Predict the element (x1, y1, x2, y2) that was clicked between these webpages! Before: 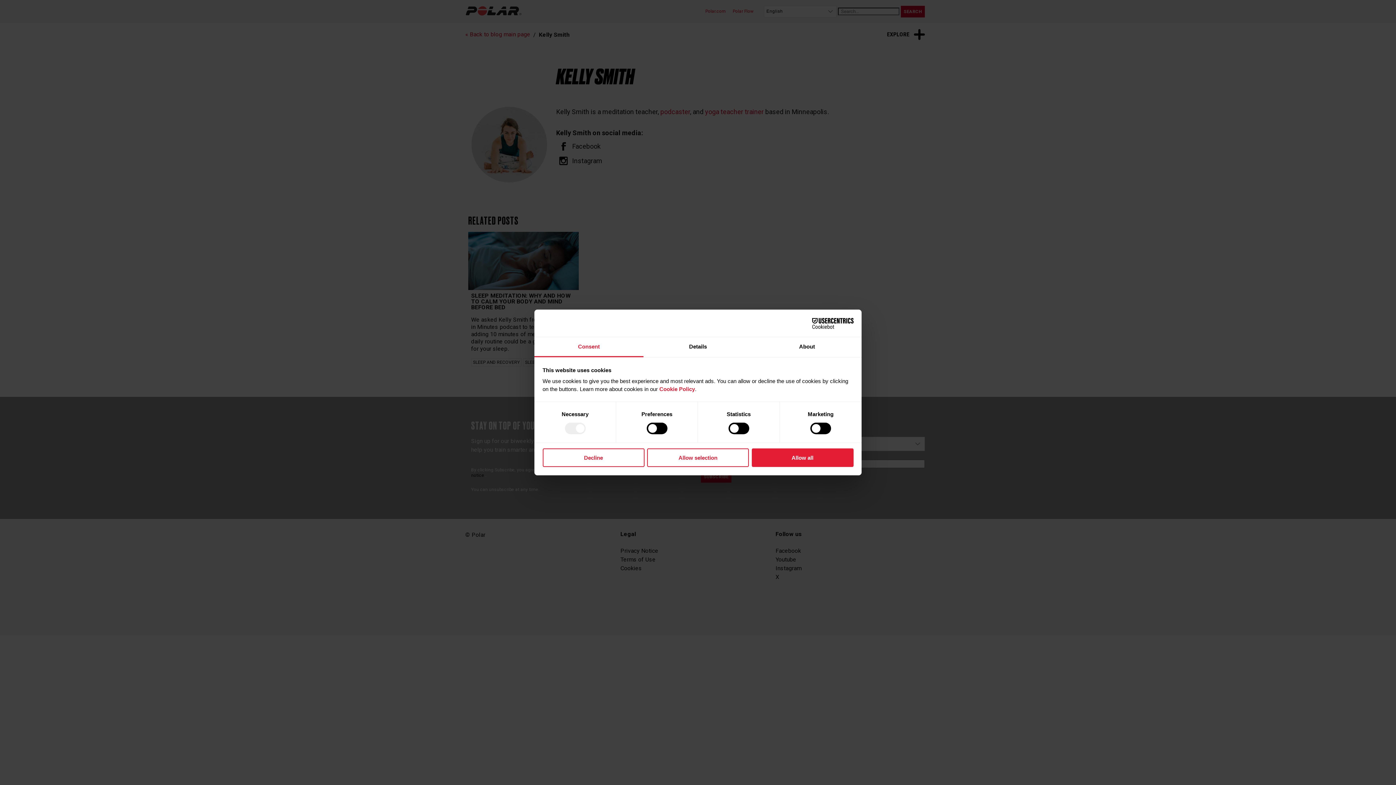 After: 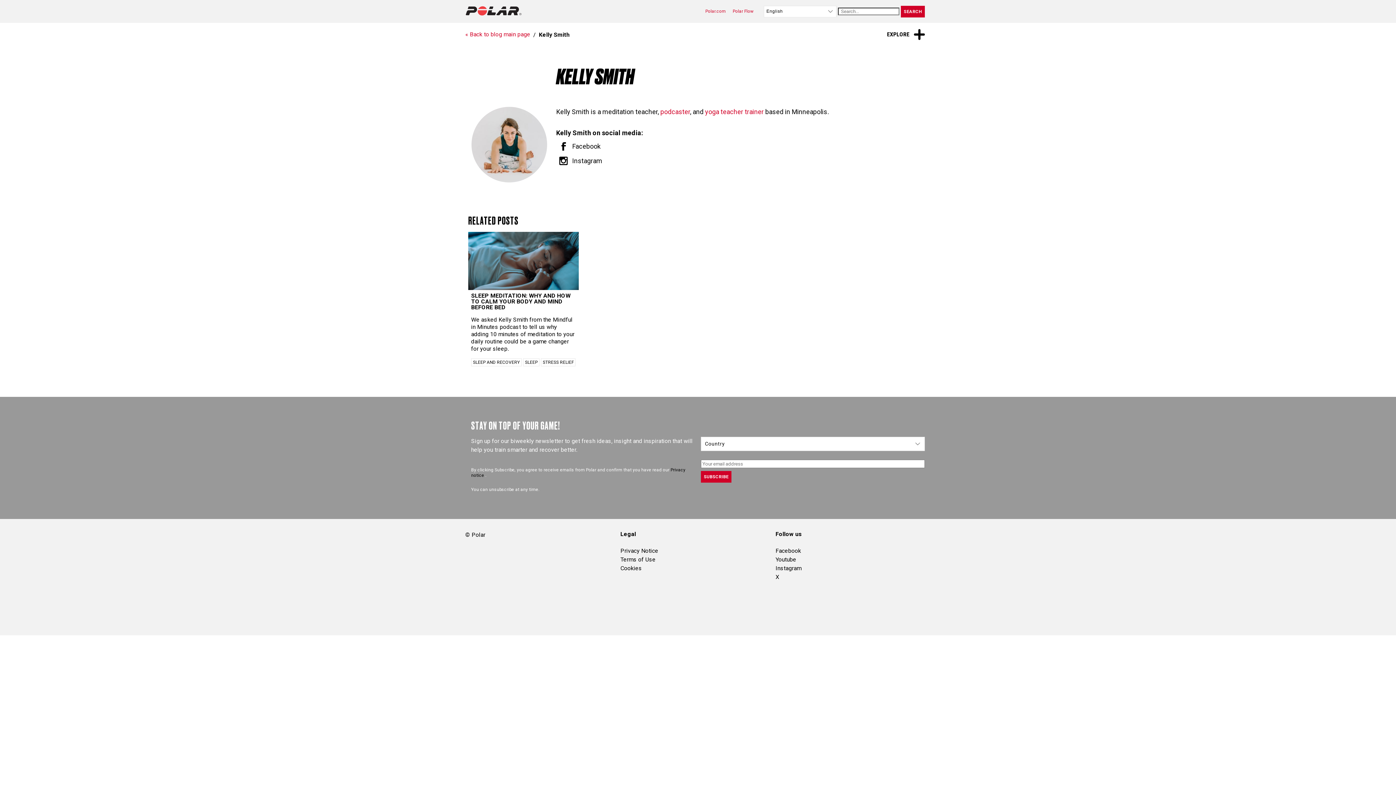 Action: label: Decline bbox: (542, 448, 644, 467)